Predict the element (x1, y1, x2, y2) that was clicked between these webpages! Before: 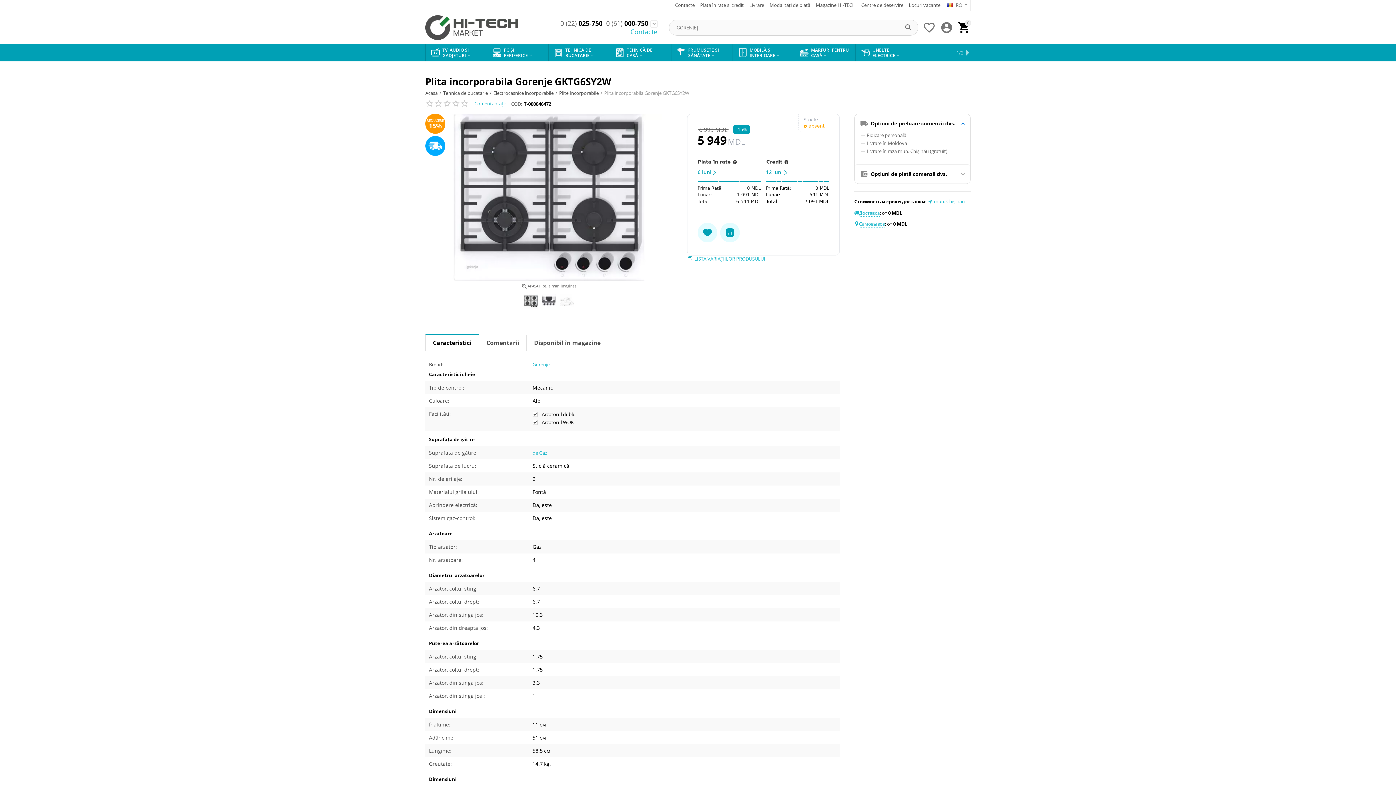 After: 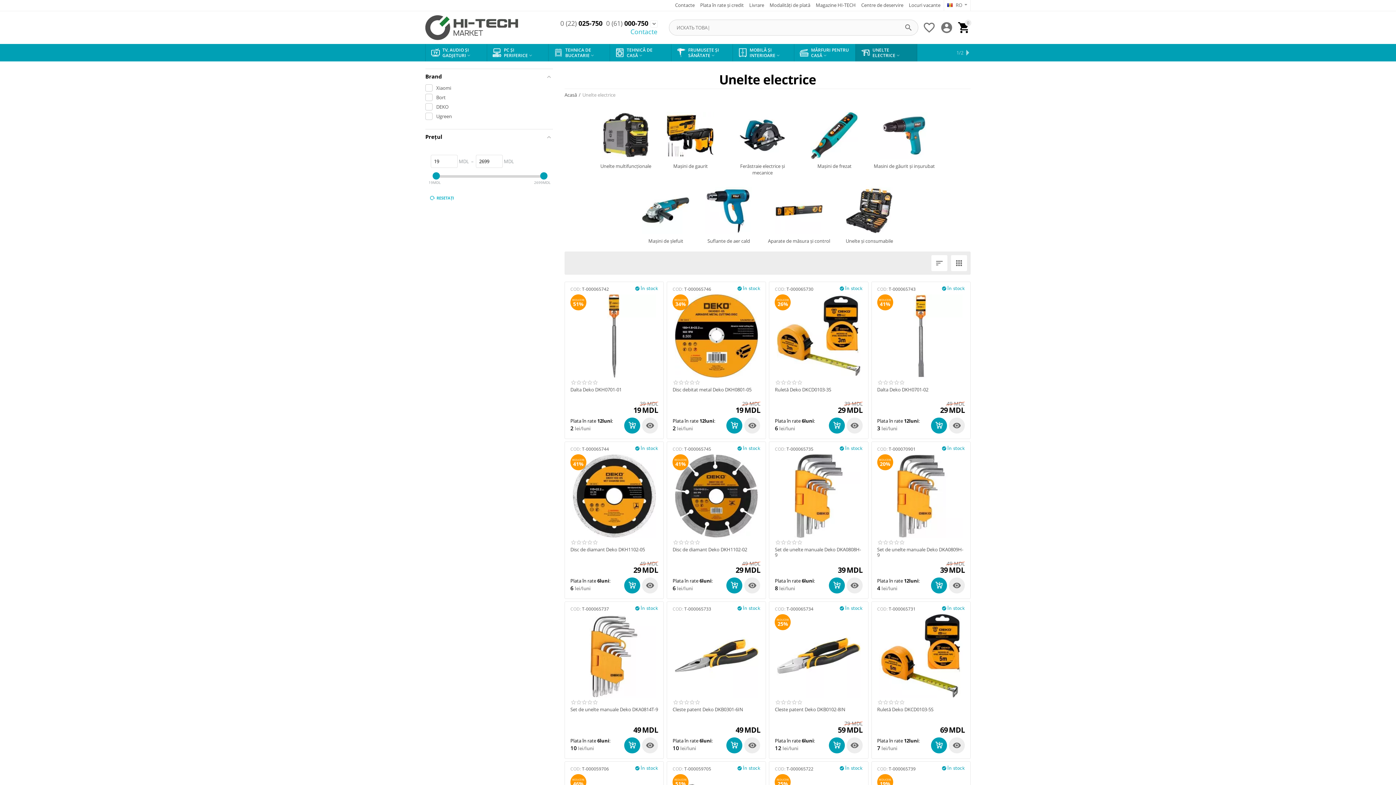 Action: bbox: (855, 44, 917, 61) label: UNELTE ELECTRICE